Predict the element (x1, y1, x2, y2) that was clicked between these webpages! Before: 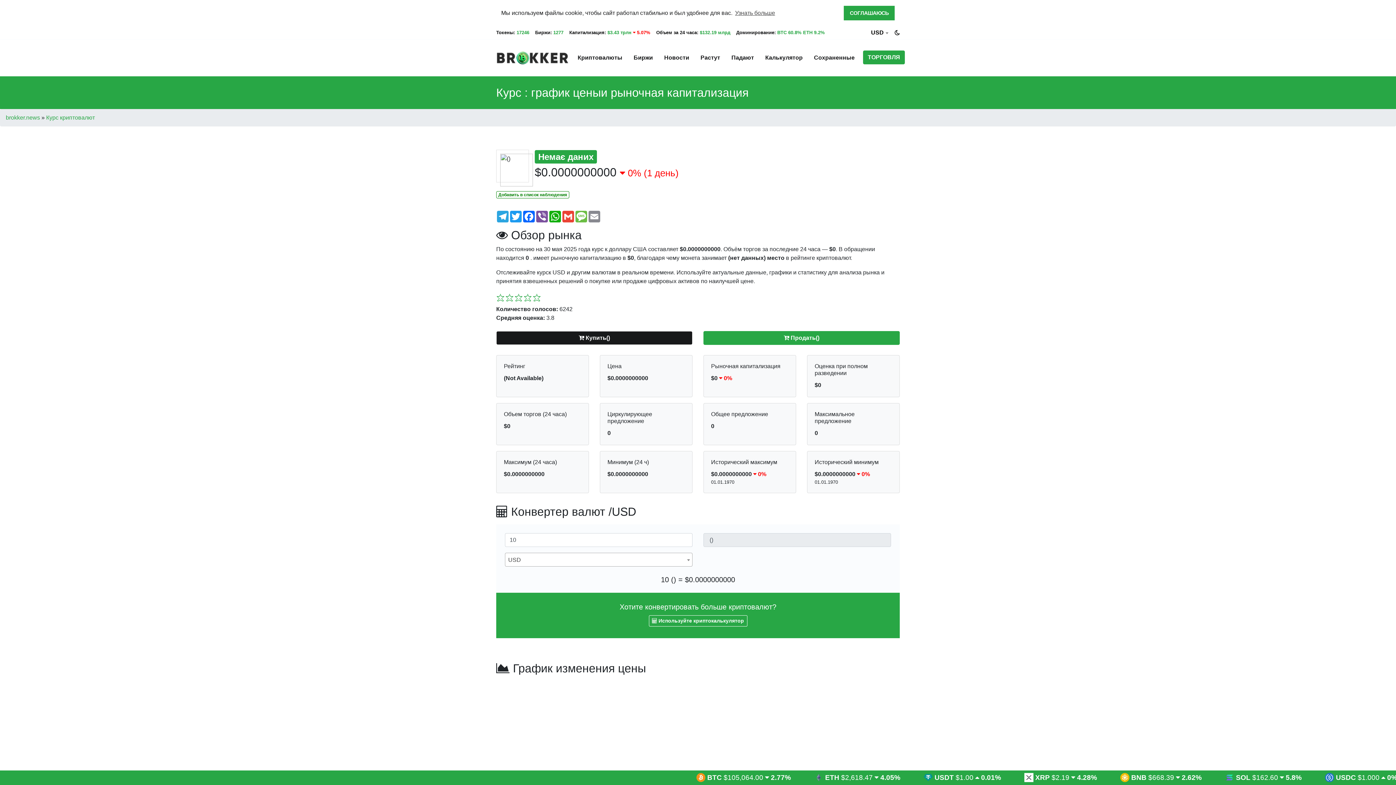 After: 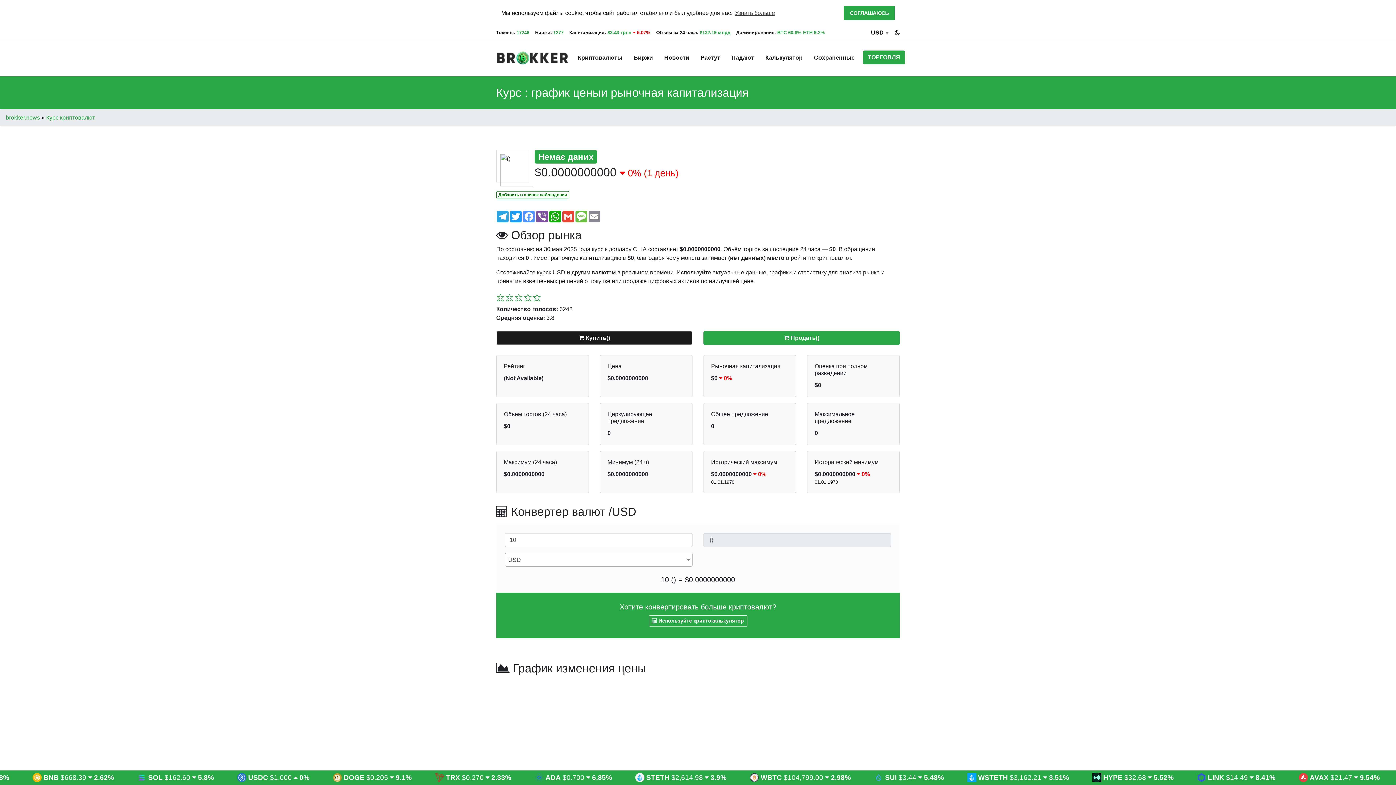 Action: label: Facebook bbox: (522, 210, 535, 222)